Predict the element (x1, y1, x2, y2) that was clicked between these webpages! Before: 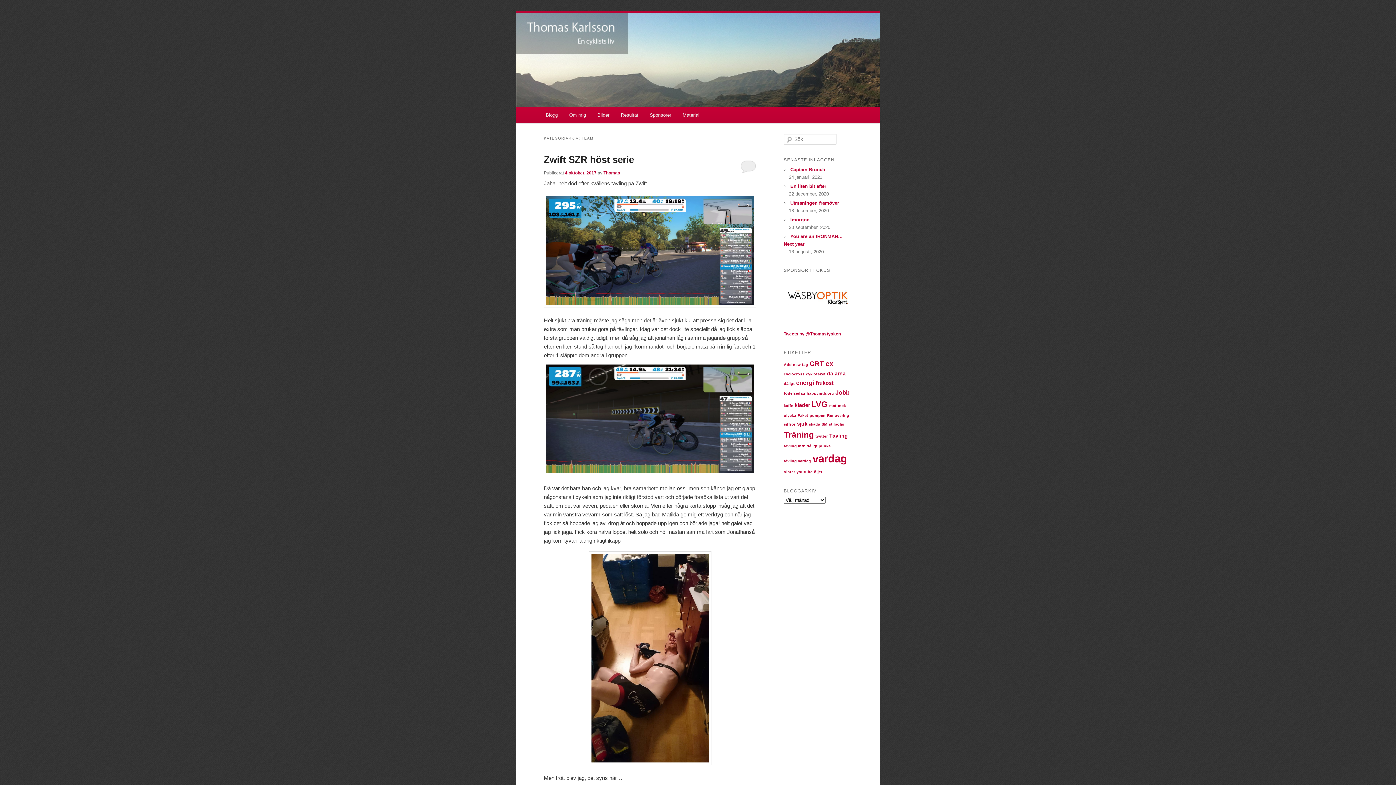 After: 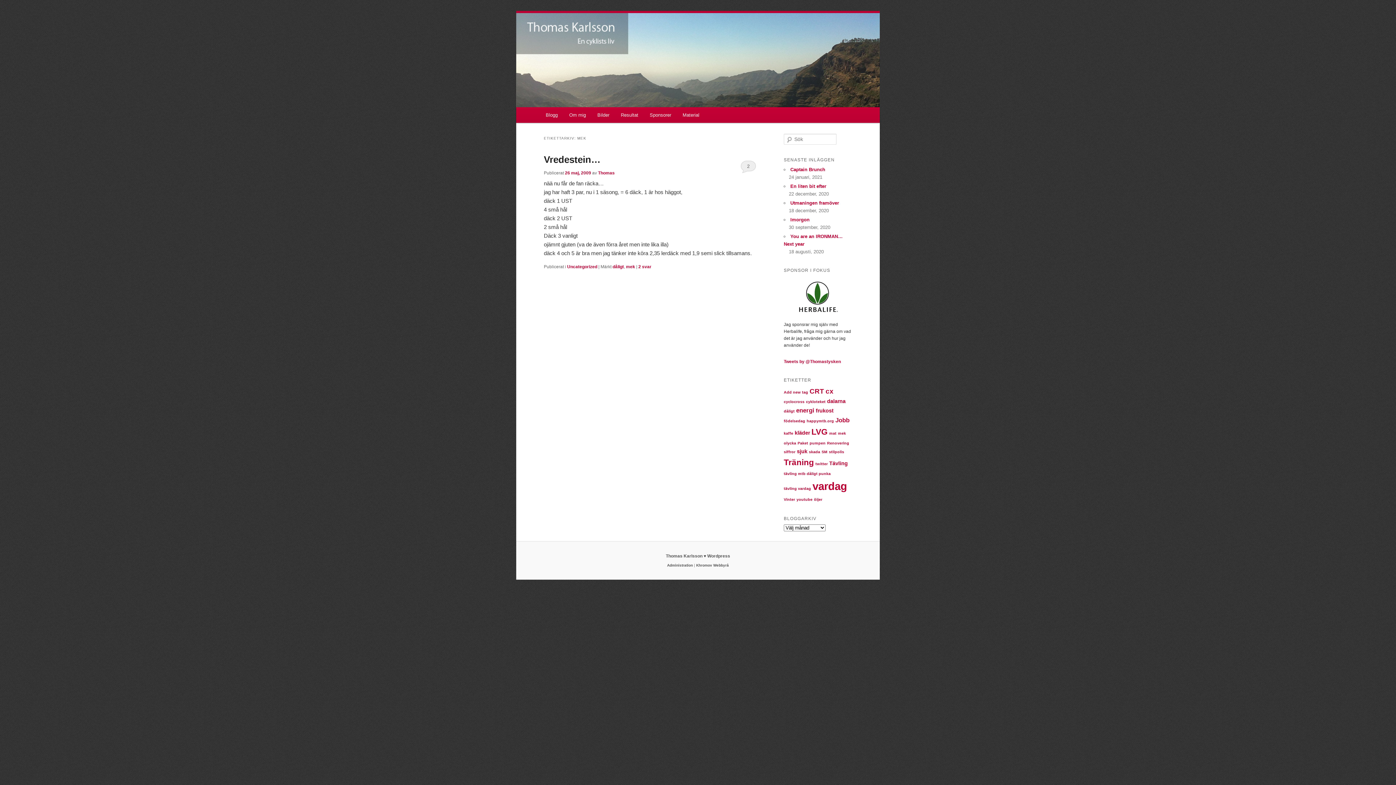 Action: label: mek (1 objekt) bbox: (838, 403, 846, 408)